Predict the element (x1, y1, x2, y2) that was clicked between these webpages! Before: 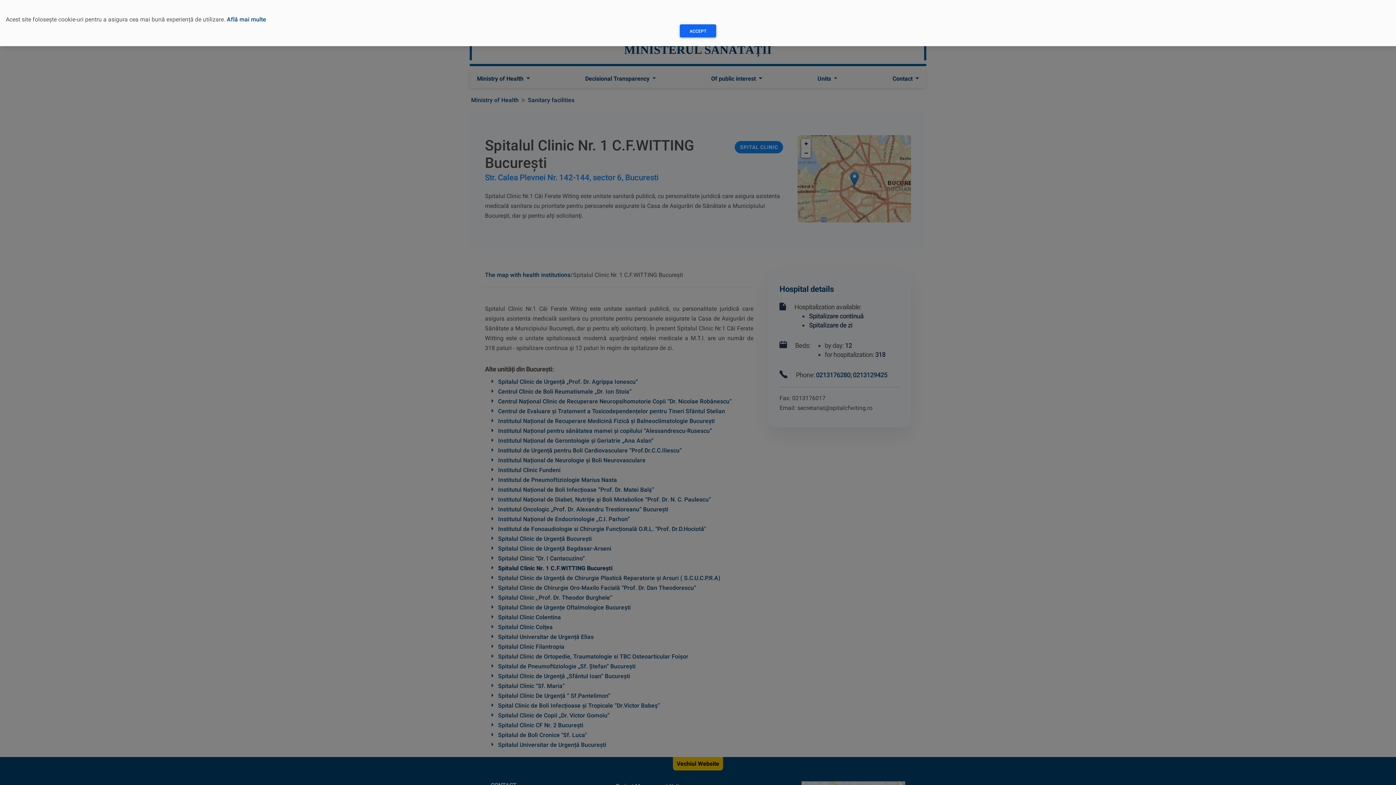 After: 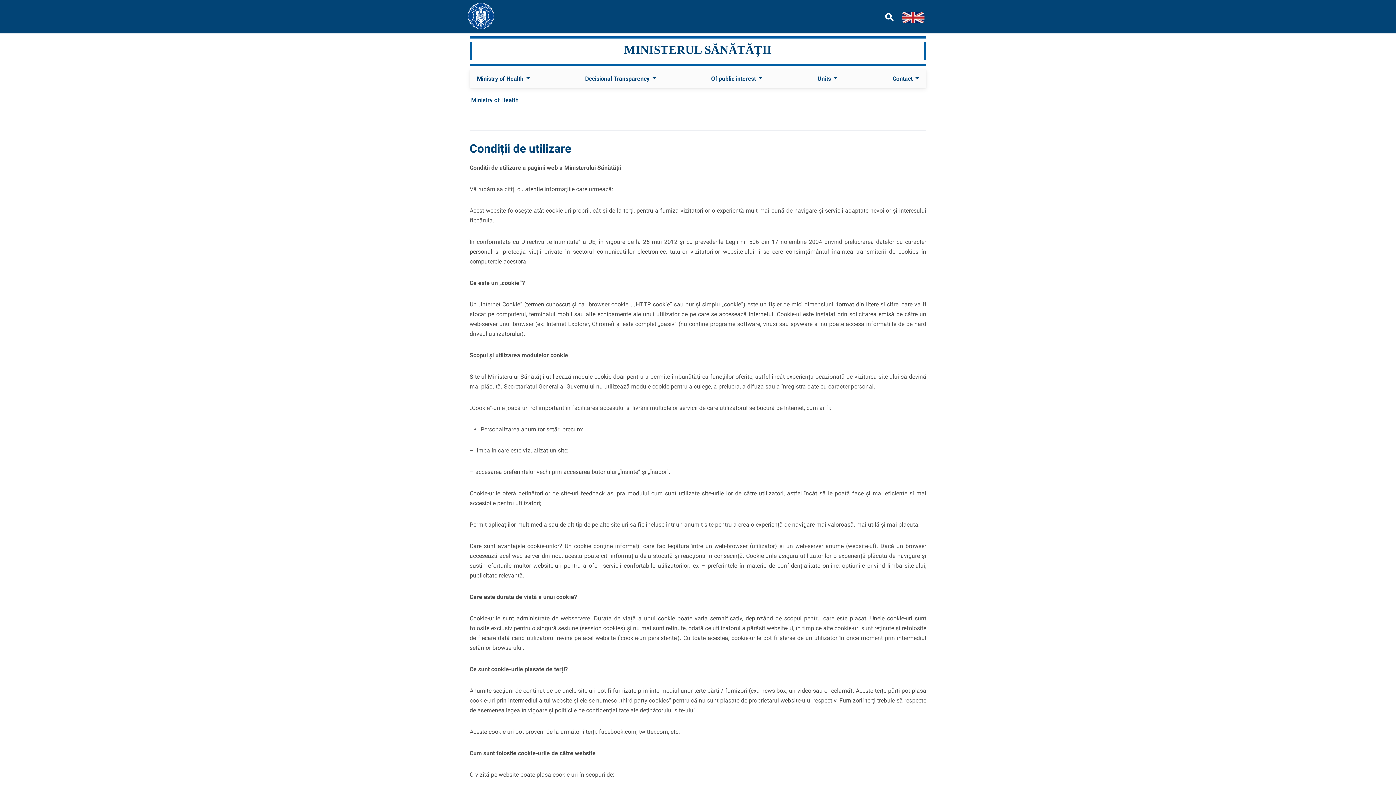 Action: label: Află mai multe bbox: (226, 16, 266, 22)